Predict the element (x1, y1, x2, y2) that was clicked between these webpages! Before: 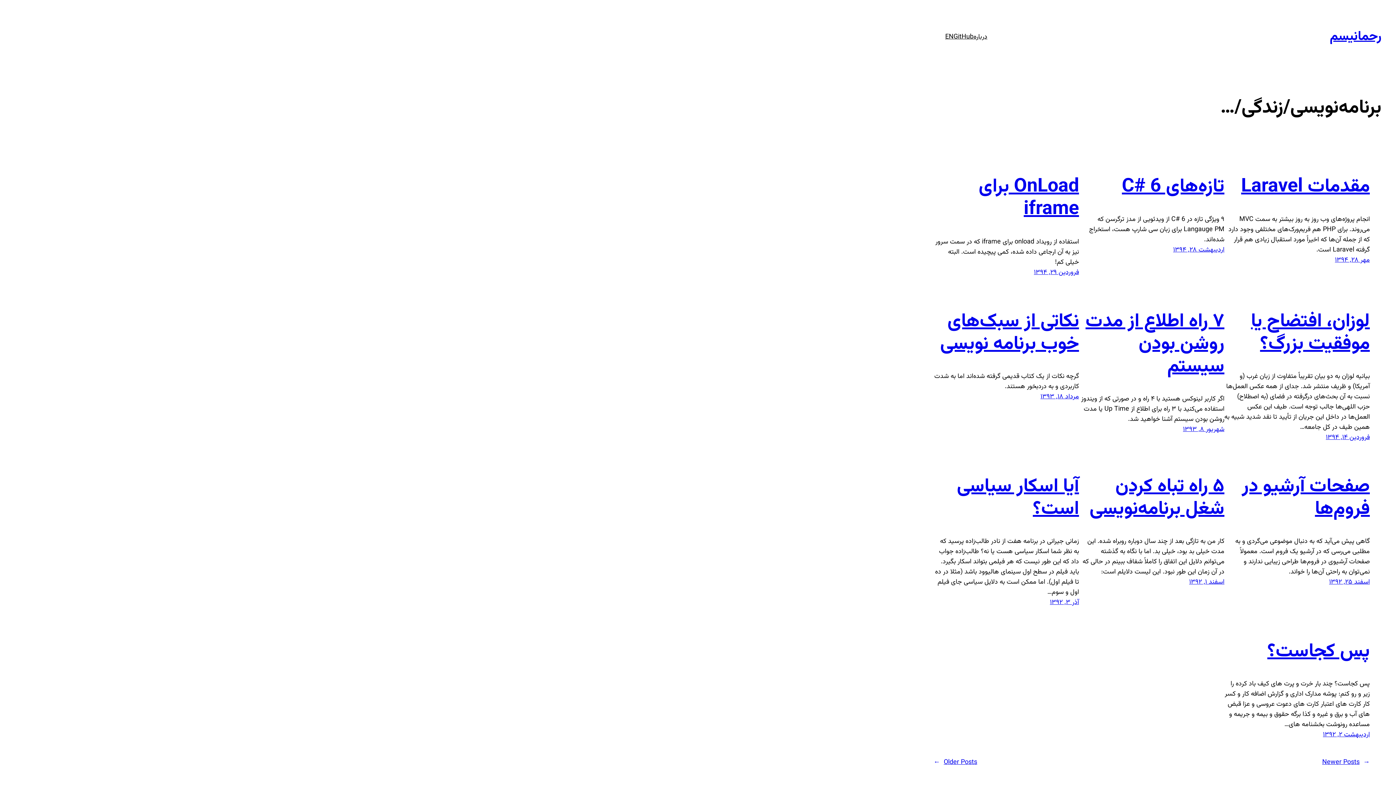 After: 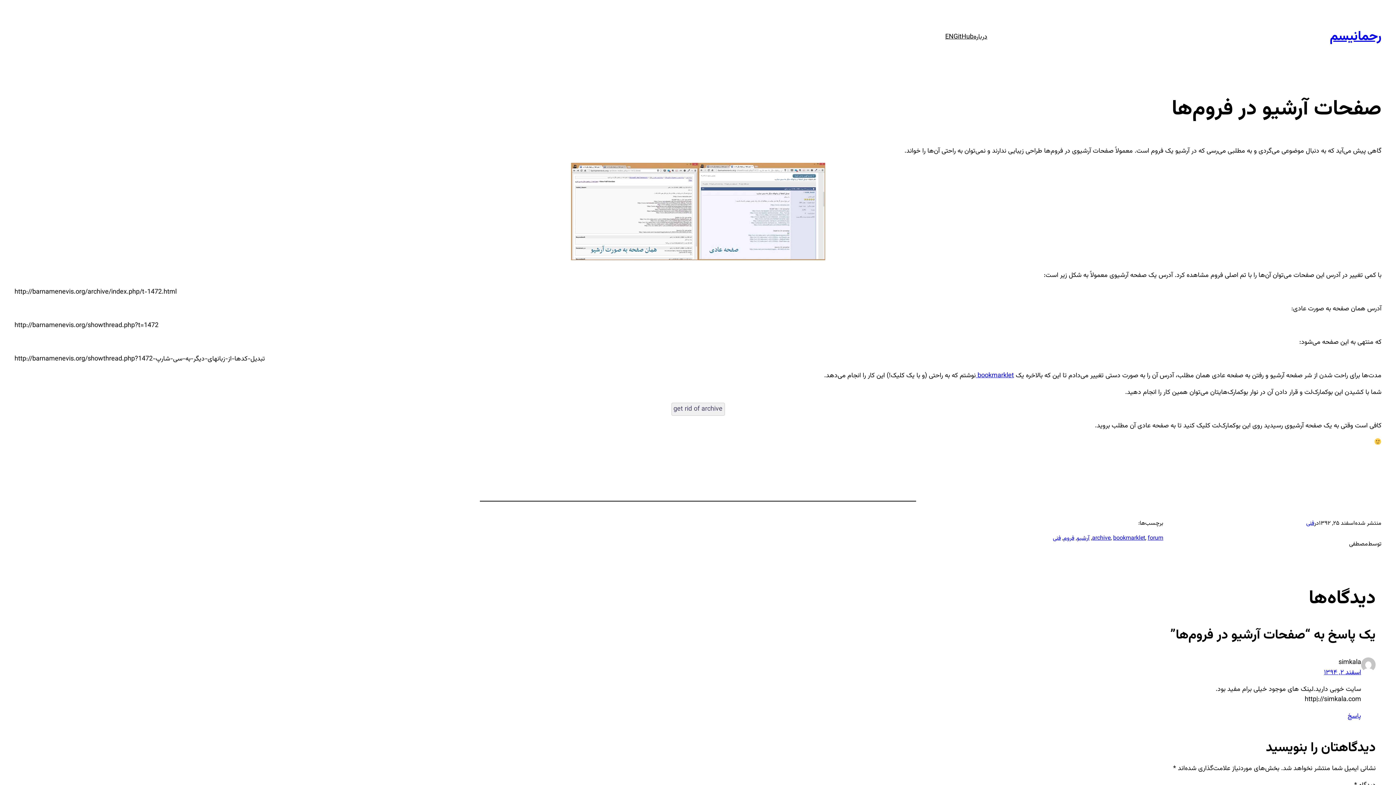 Action: label: صفحات آرشیو در فروم‌ها bbox: (1242, 472, 1370, 524)